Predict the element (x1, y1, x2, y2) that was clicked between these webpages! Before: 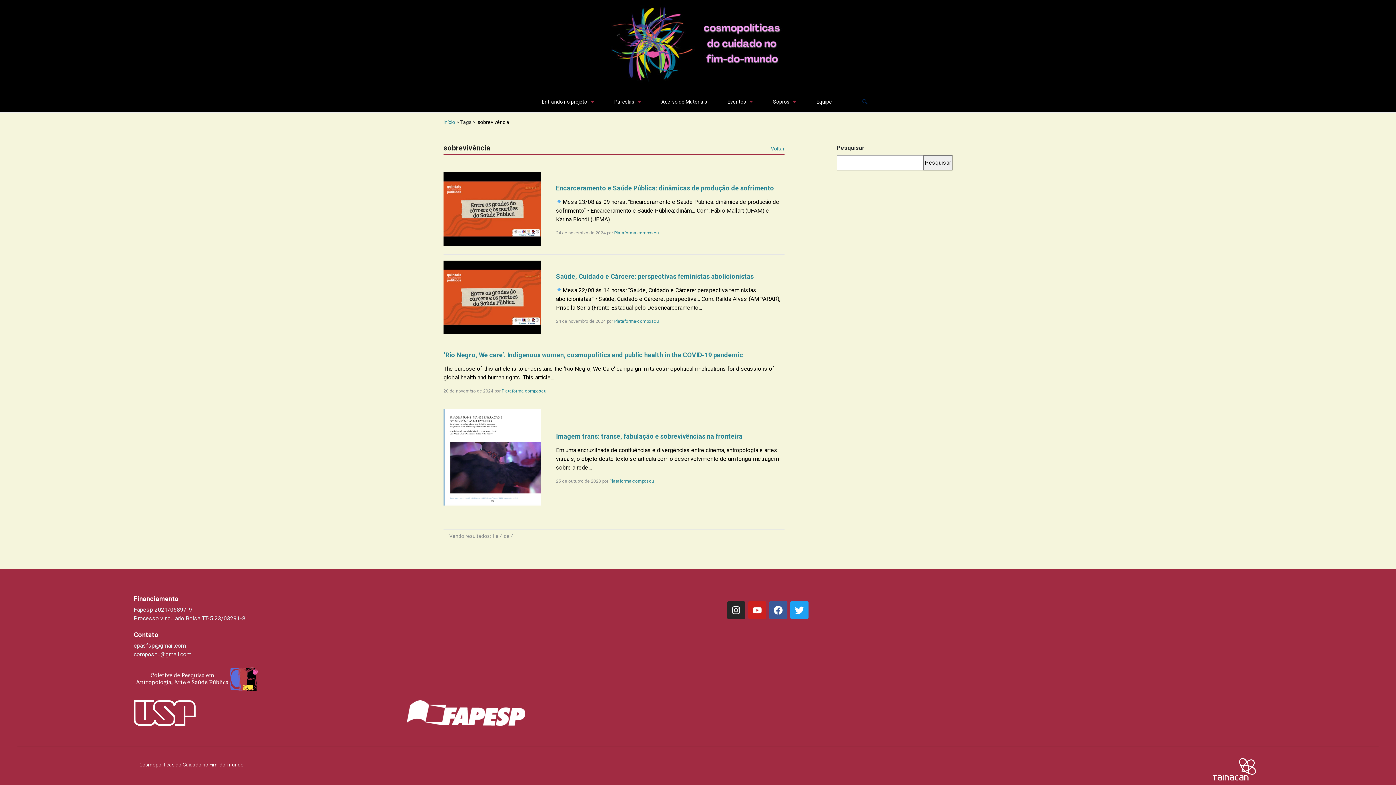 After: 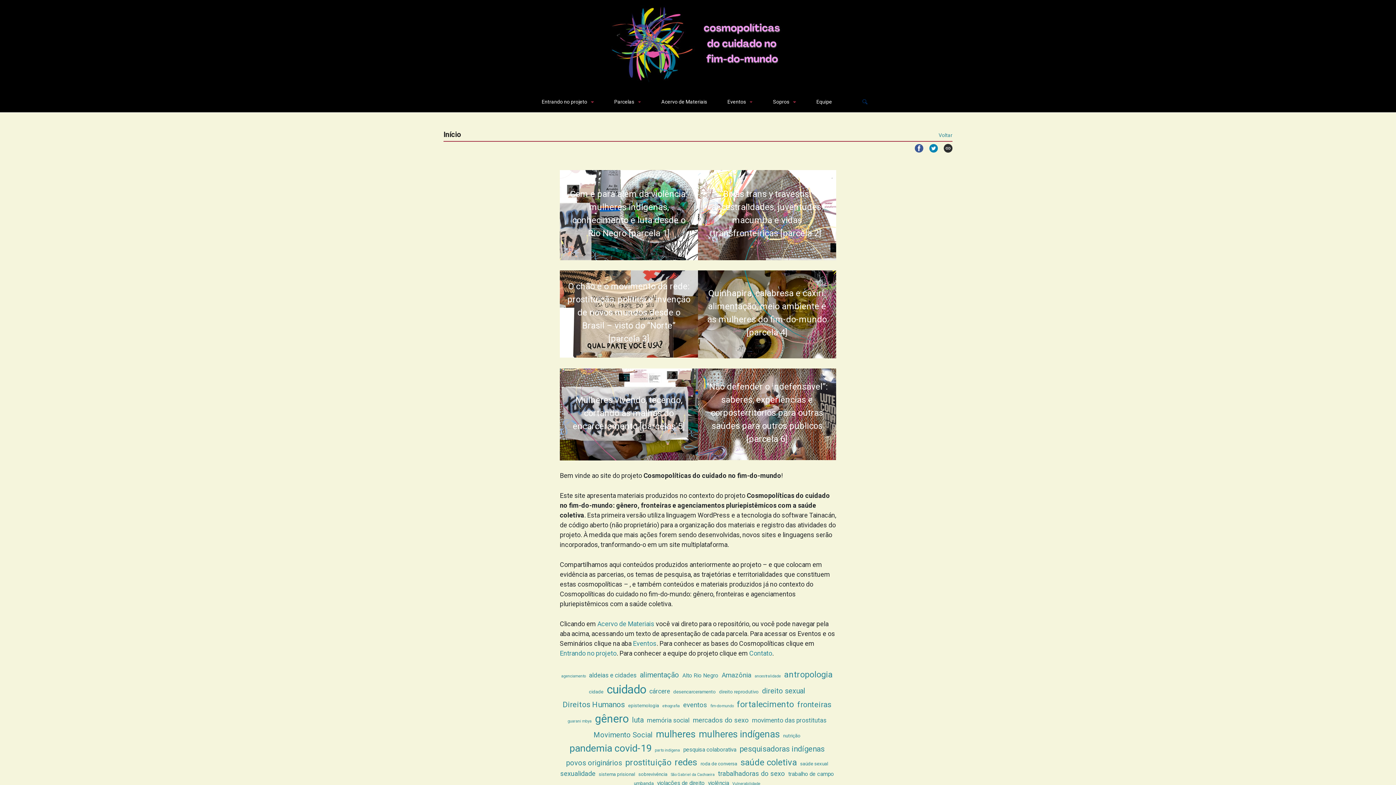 Action: bbox: (443, 119, 455, 125) label: Início